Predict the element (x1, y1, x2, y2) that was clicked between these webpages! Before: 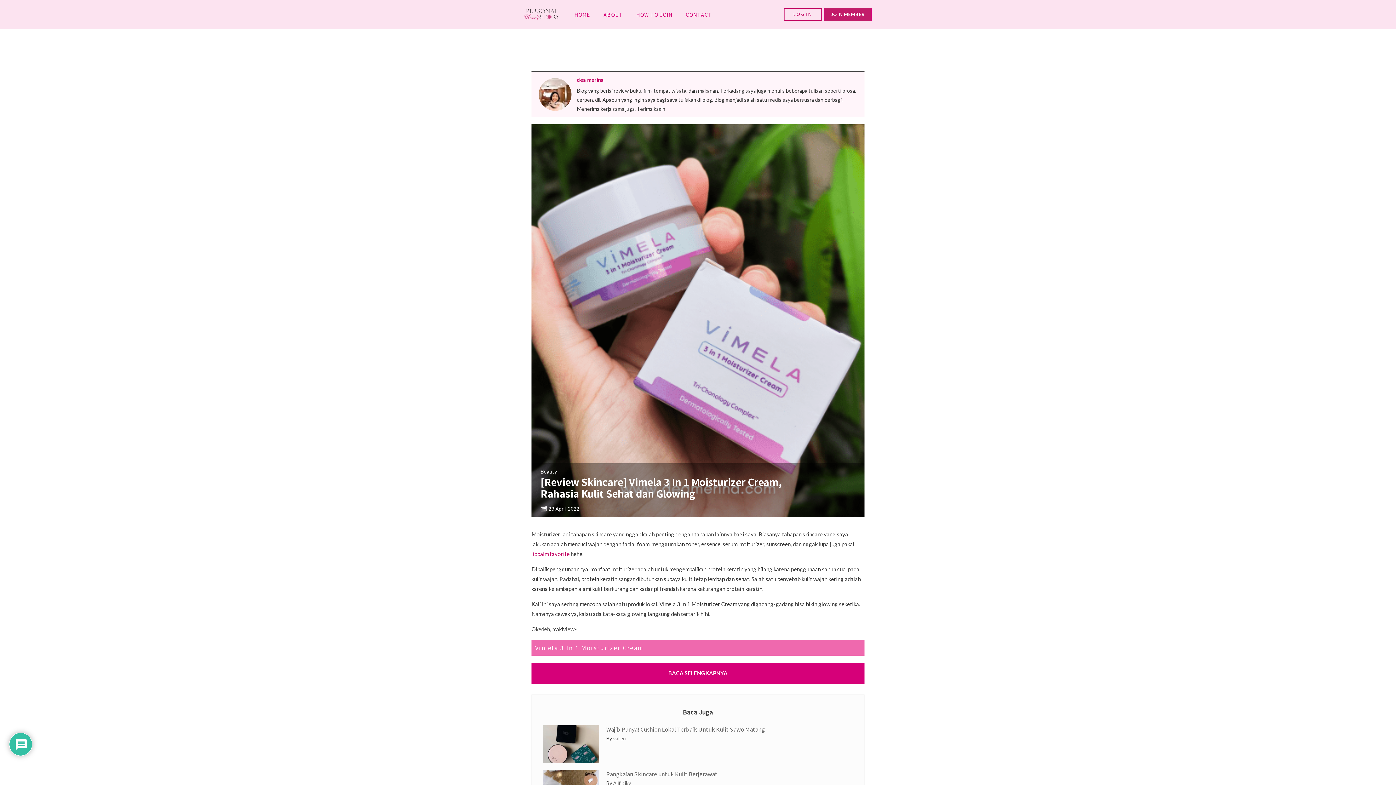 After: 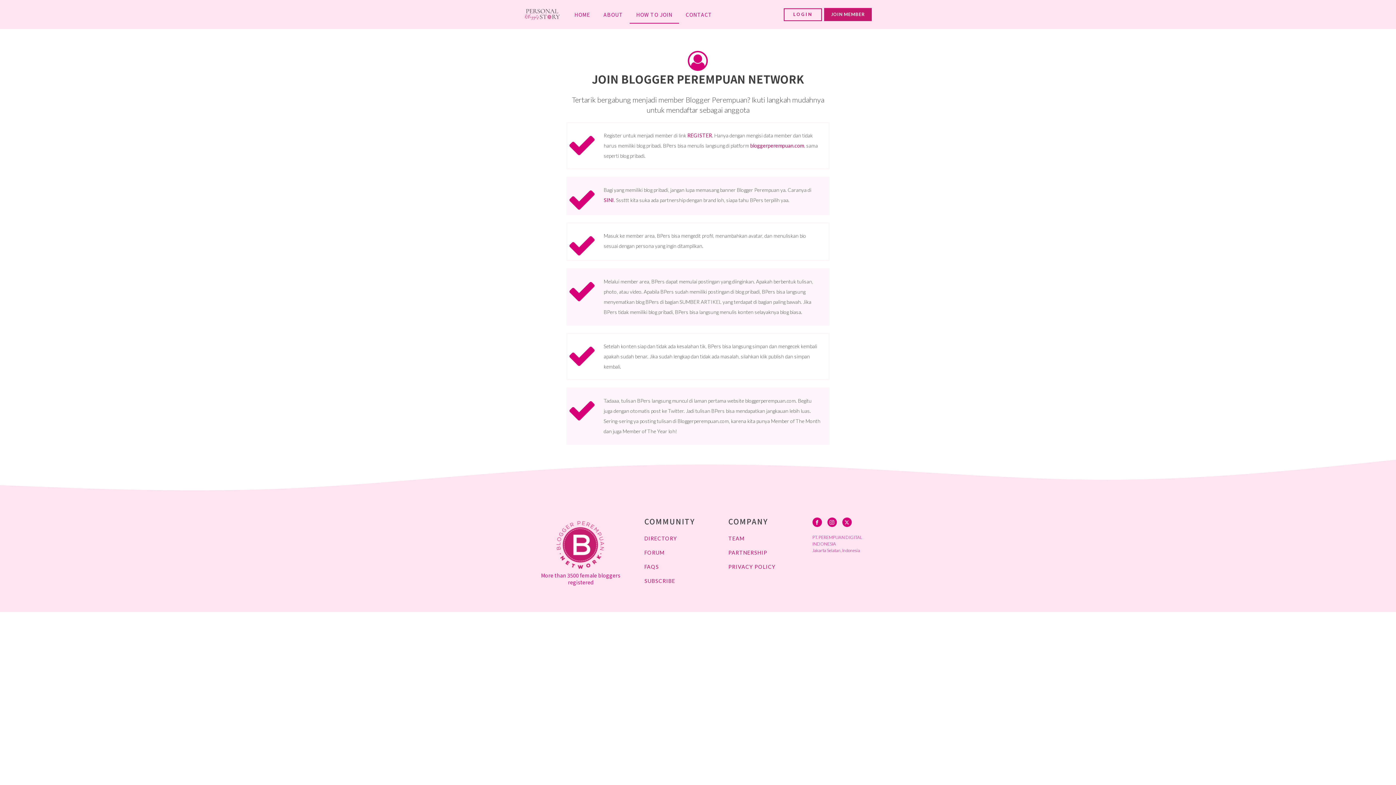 Action: bbox: (629, 5, 679, 23) label: HOW TO JOIN